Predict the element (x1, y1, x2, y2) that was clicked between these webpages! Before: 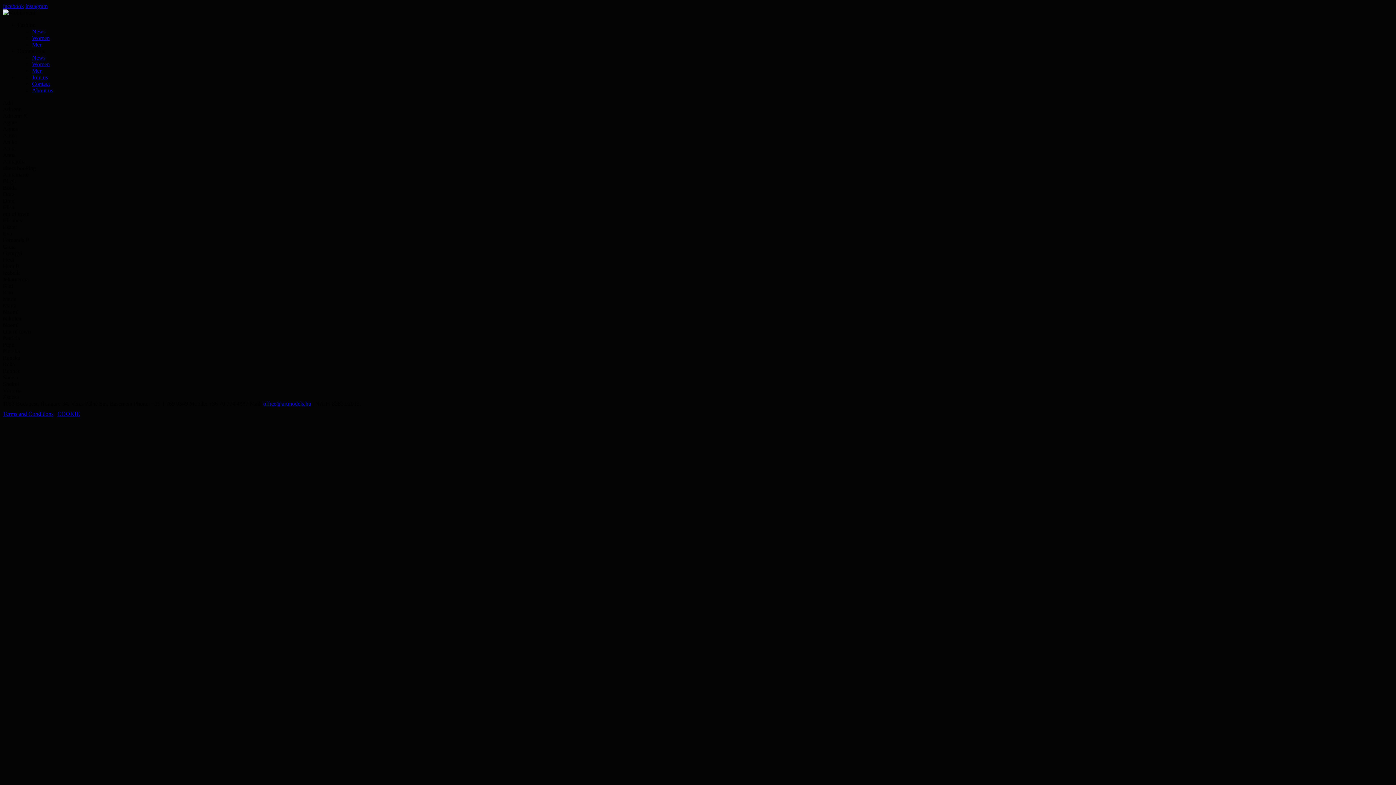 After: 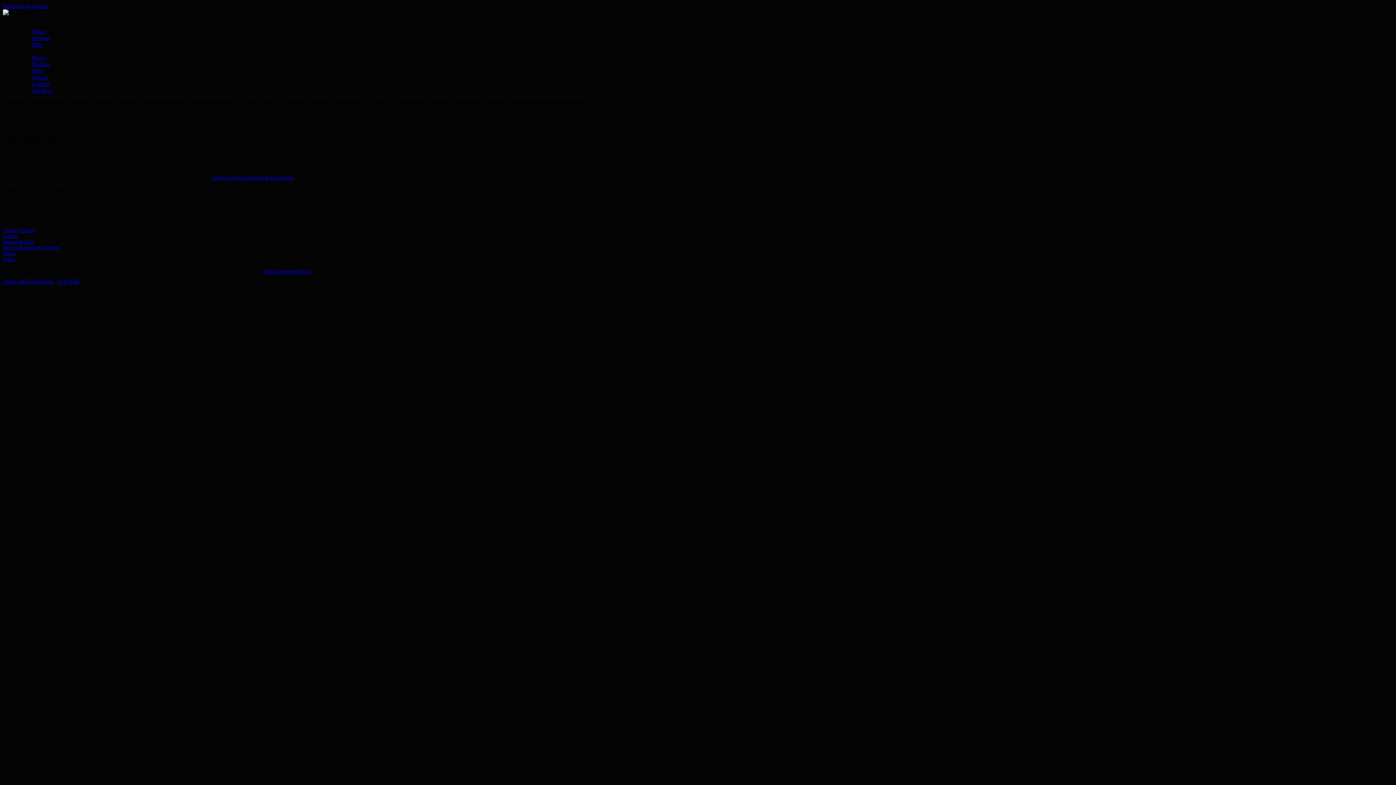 Action: bbox: (57, 410, 80, 417) label: COOKIE